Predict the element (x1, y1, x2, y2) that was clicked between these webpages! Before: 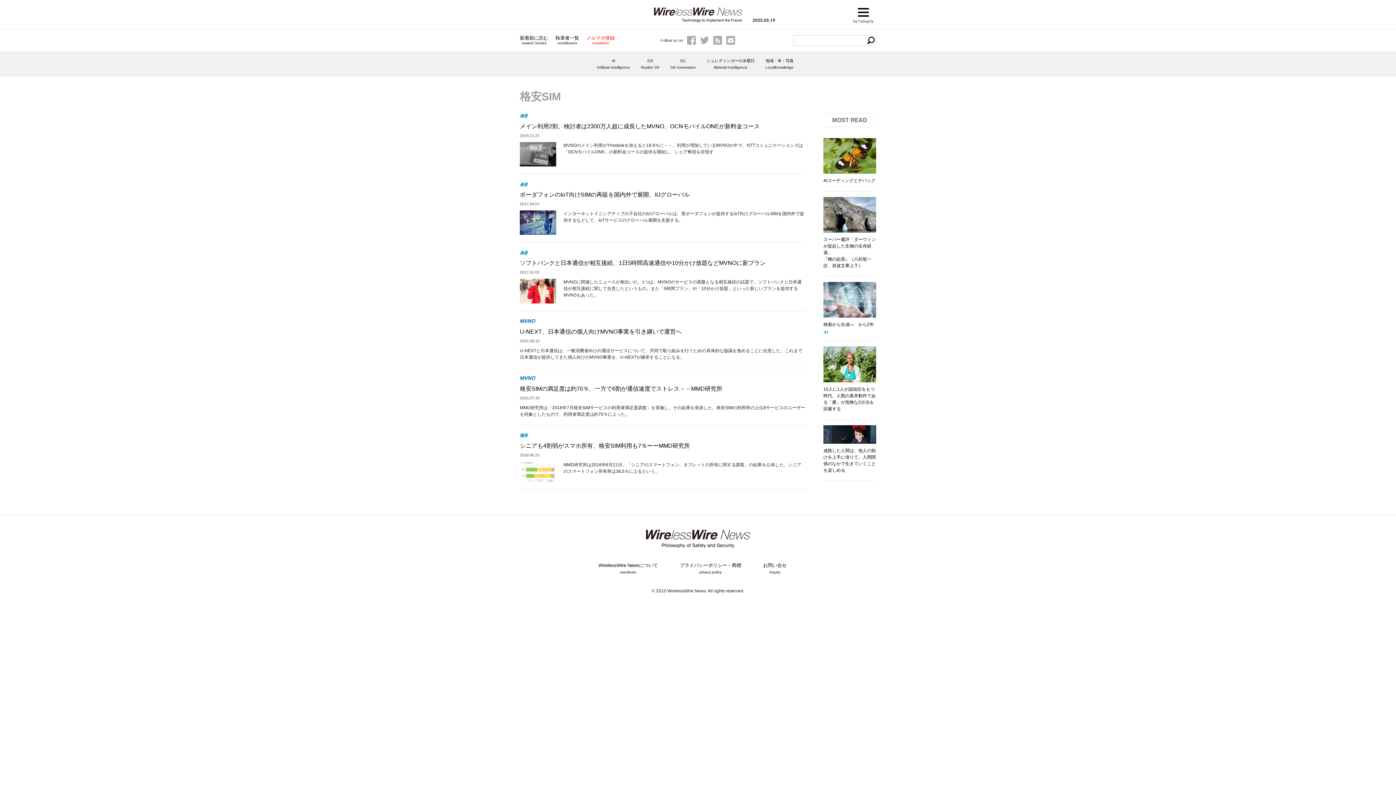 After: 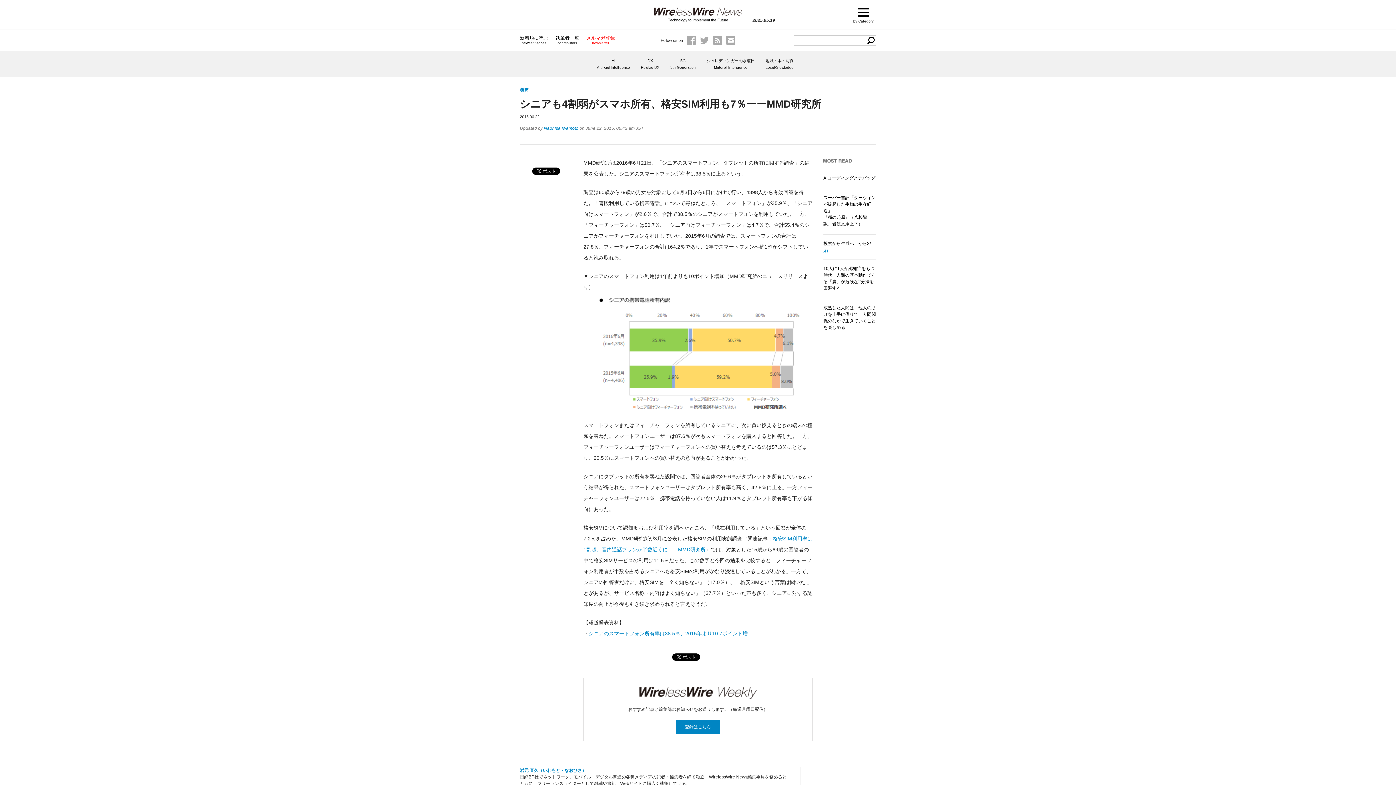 Action: bbox: (520, 469, 556, 474)